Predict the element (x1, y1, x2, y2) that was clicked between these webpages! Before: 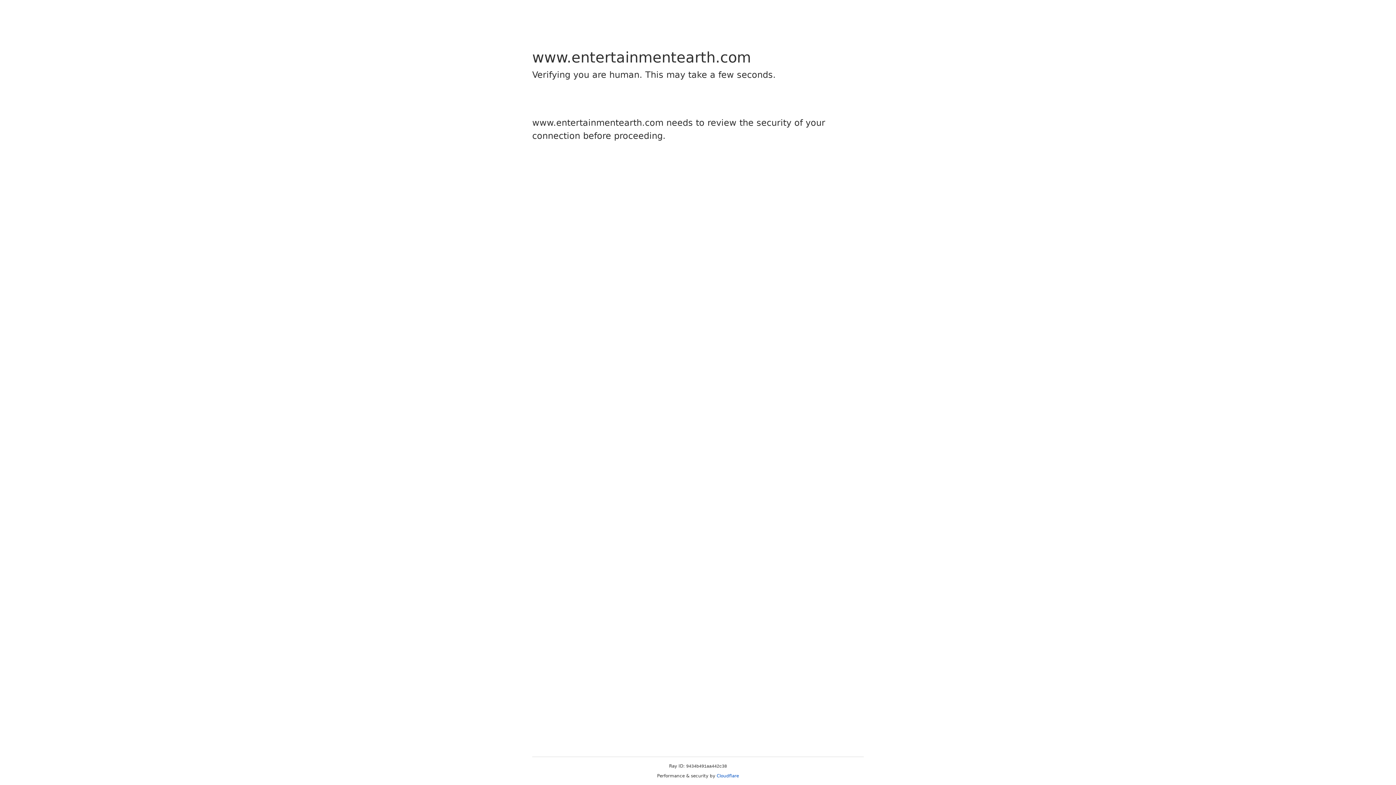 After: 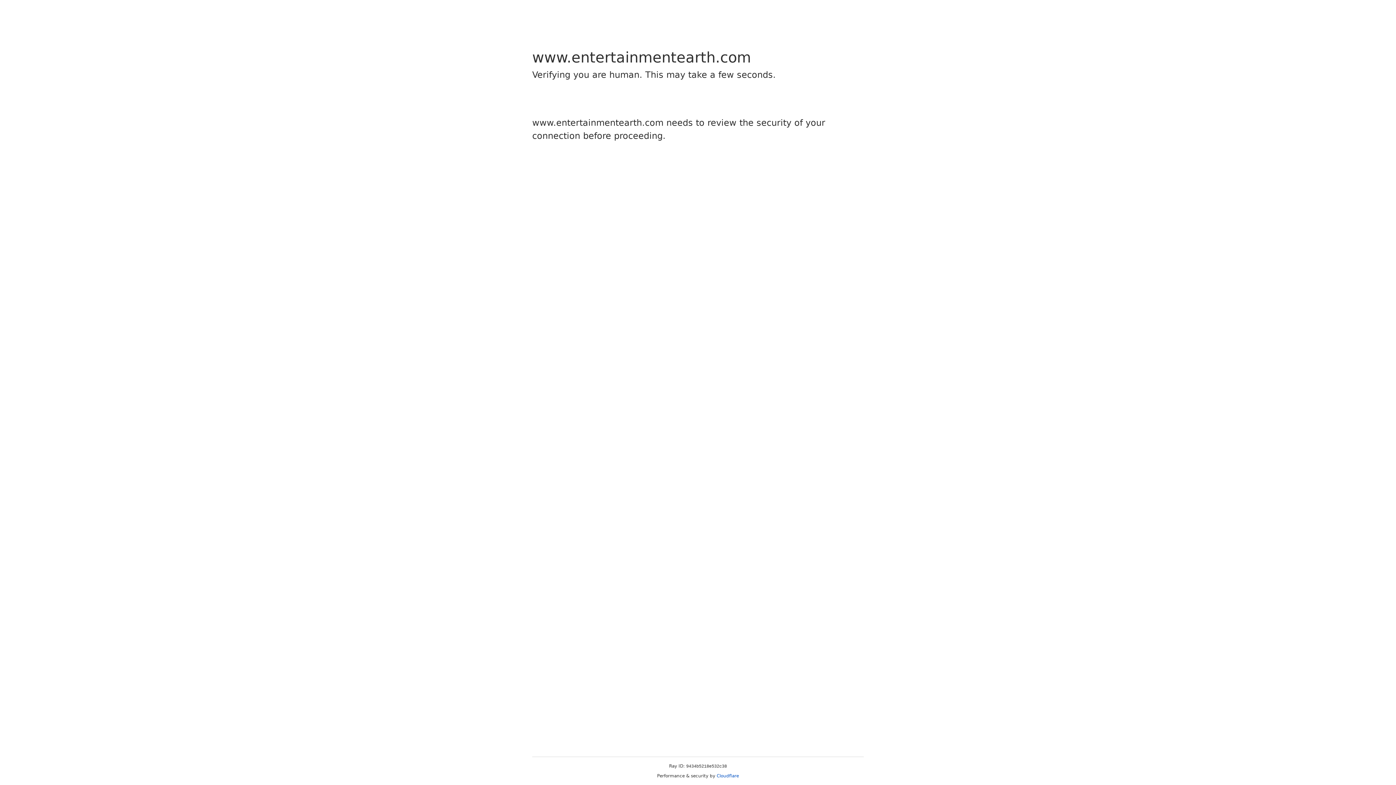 Action: bbox: (716, 773, 739, 778) label: Cloudflare